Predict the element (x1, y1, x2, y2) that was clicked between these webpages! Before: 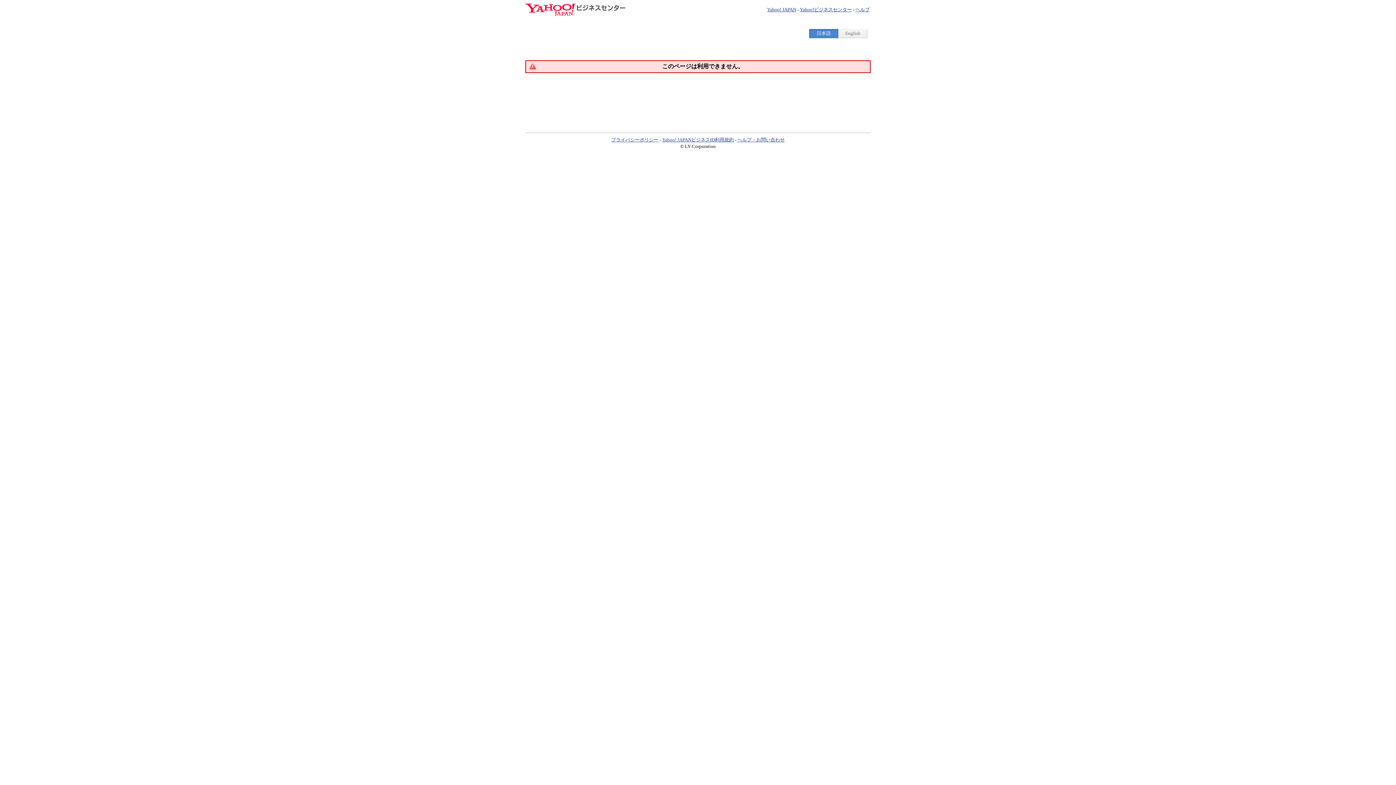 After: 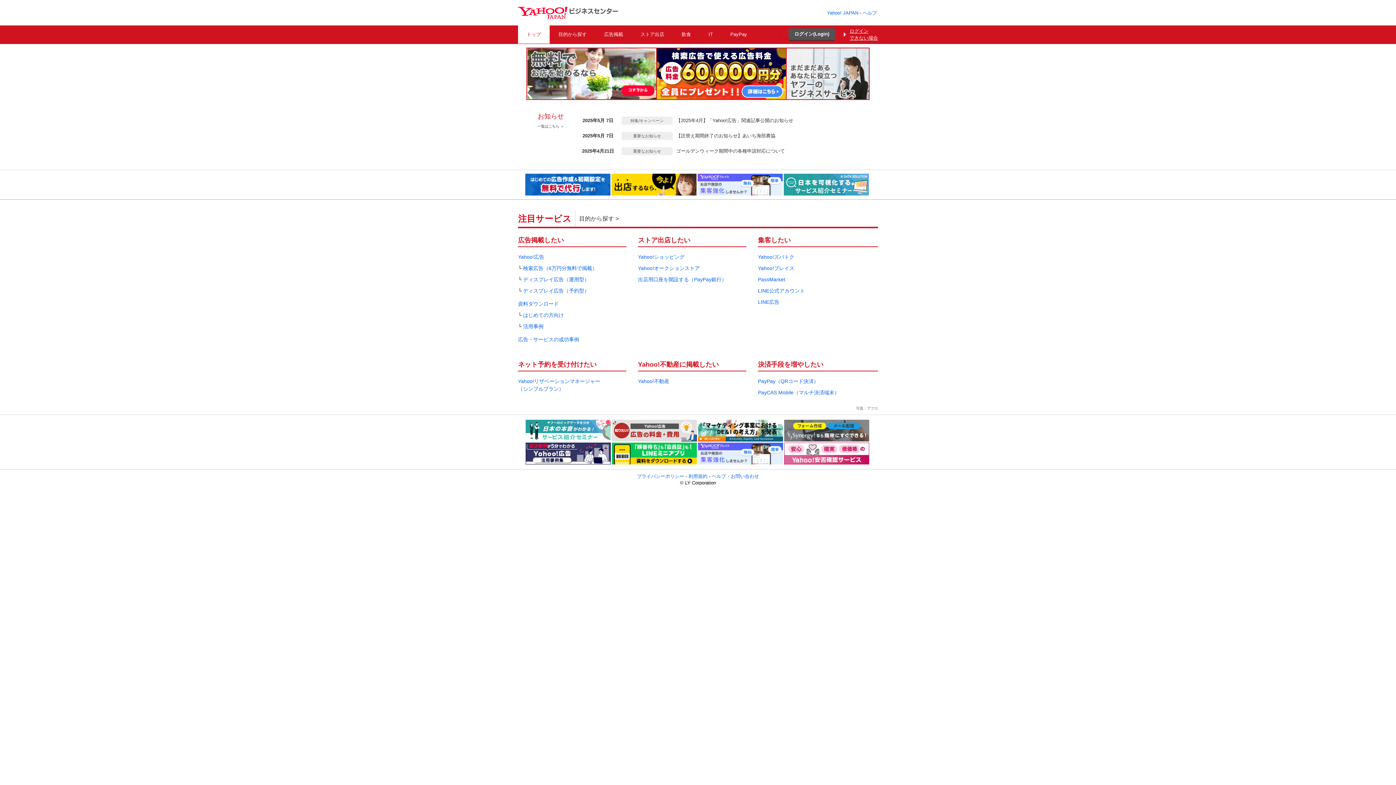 Action: bbox: (800, 6, 852, 12) label: Yahoo!ビジネスセンター